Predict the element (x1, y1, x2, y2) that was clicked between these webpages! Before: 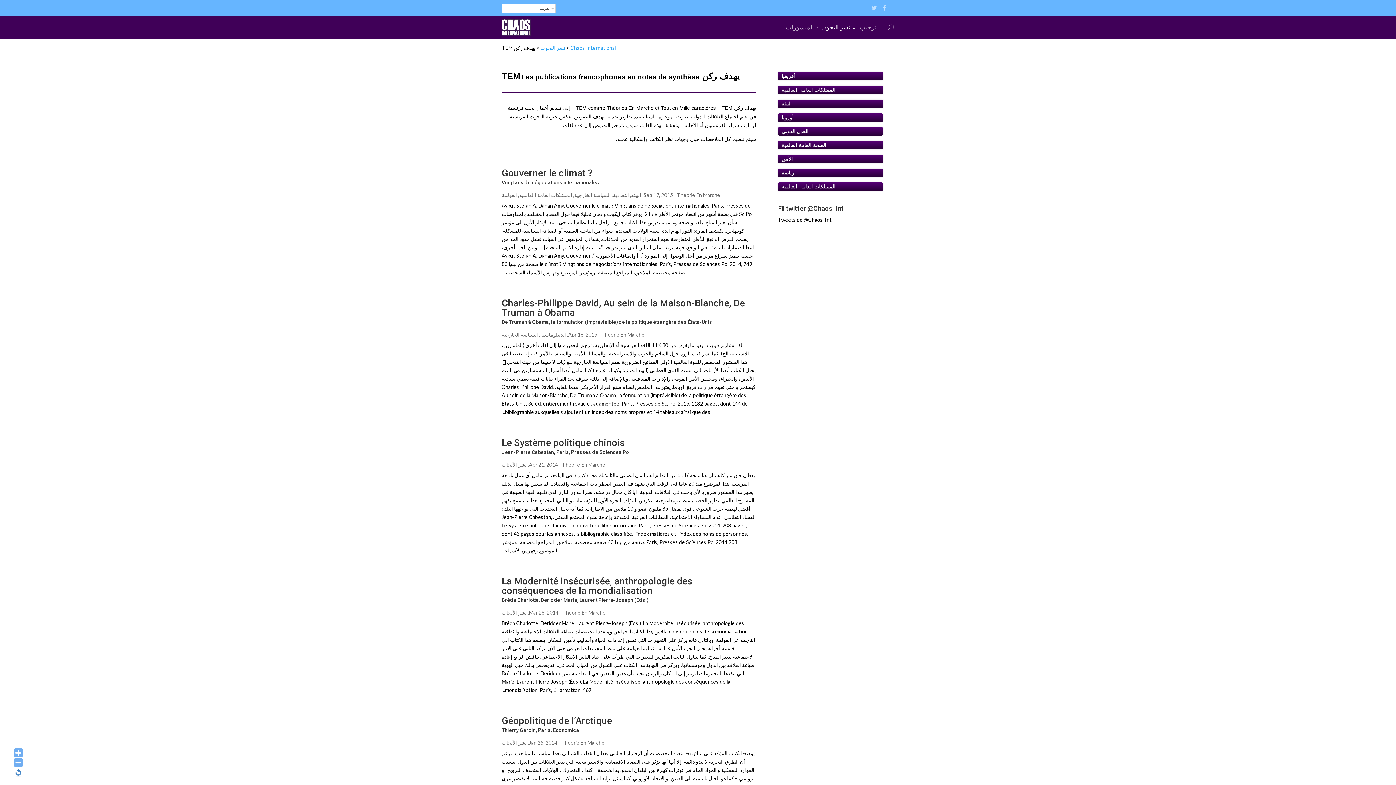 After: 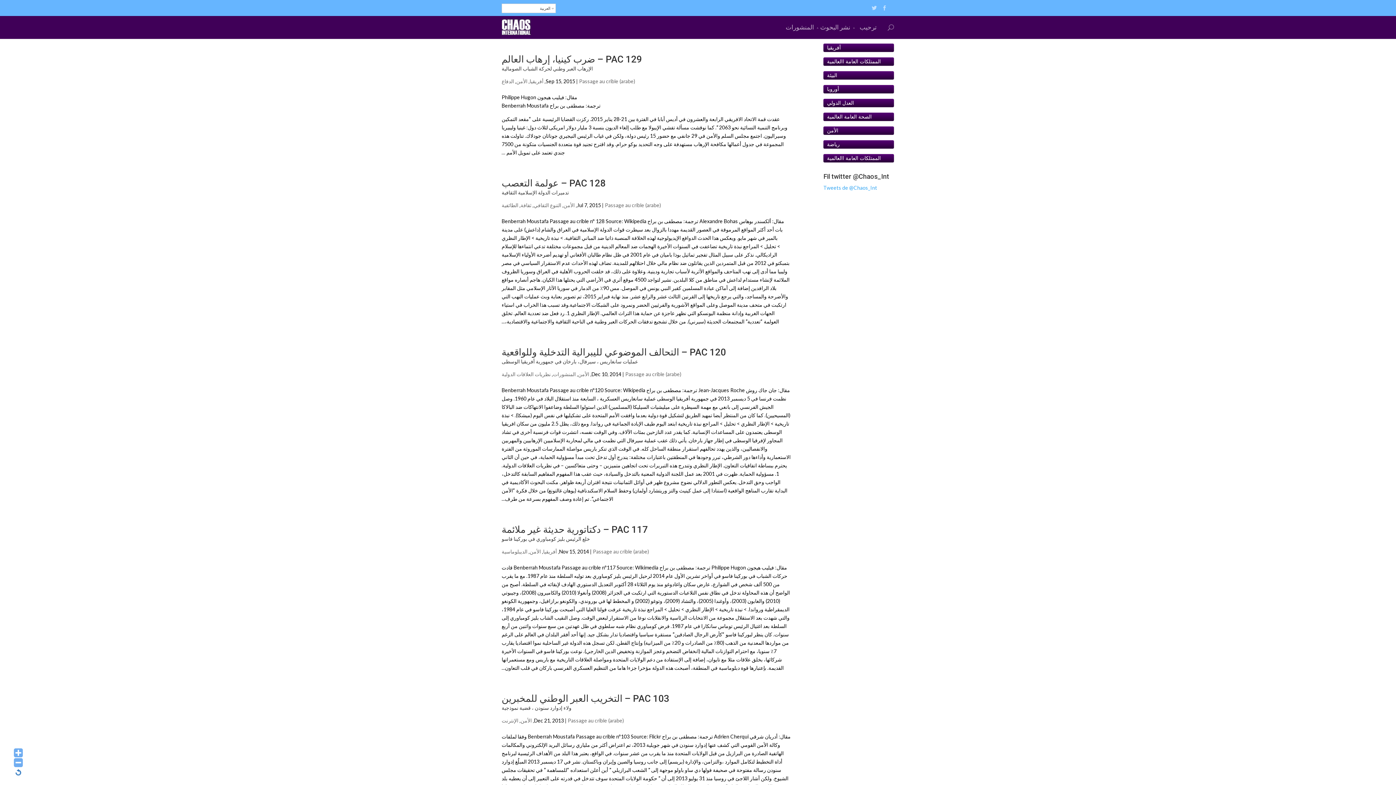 Action: label: الأمن bbox: (781, 156, 793, 161)